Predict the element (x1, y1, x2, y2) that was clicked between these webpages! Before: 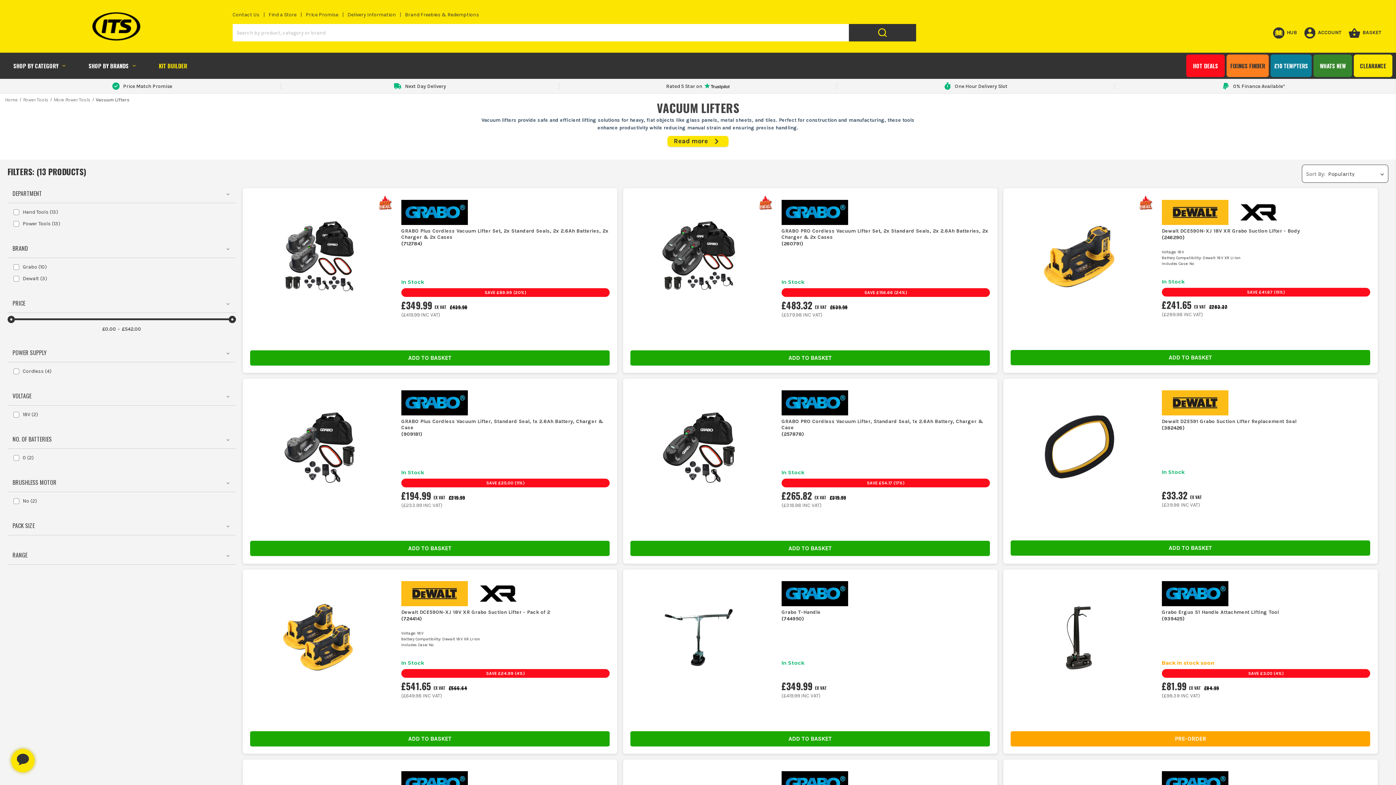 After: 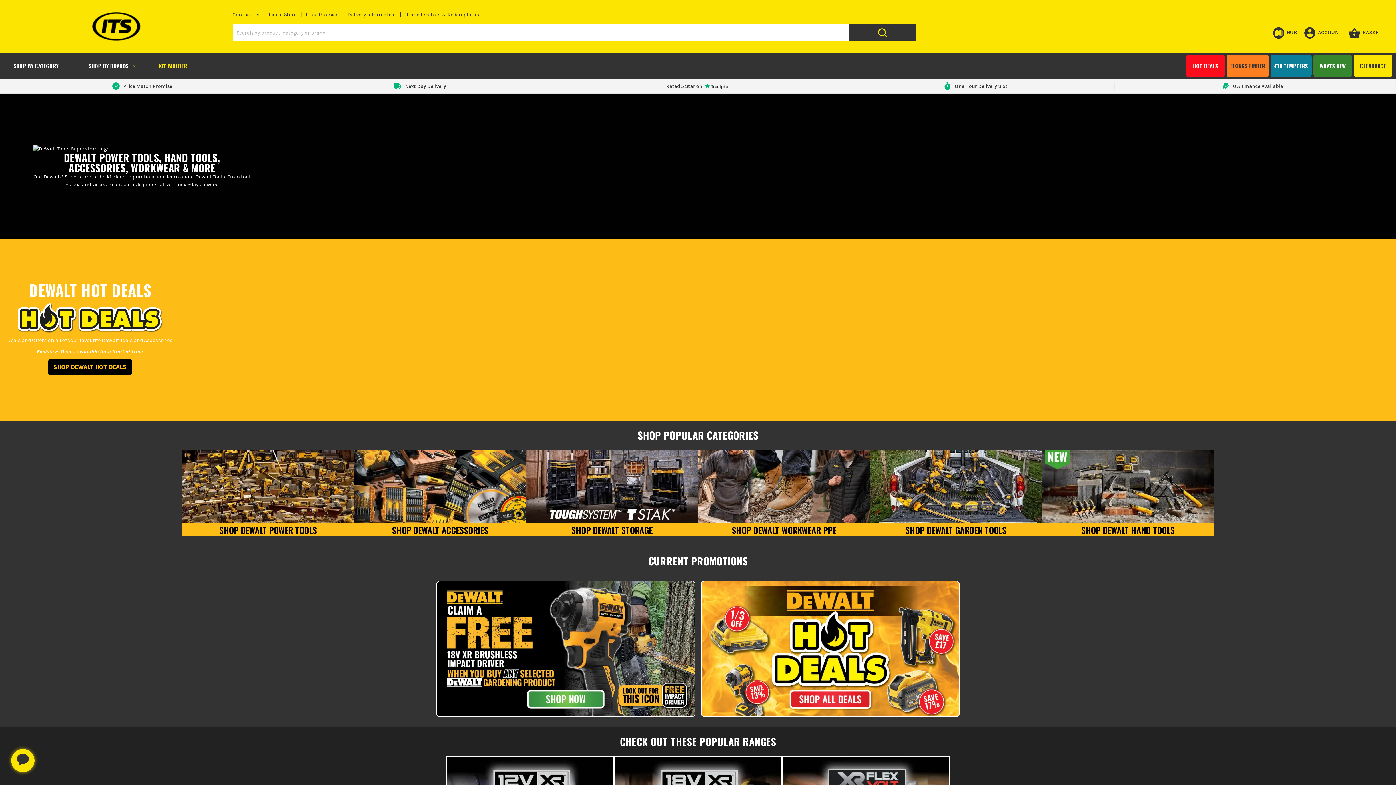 Action: bbox: (1162, 208, 1234, 215) label: Visit the dewalt's page on ITS.co.uk